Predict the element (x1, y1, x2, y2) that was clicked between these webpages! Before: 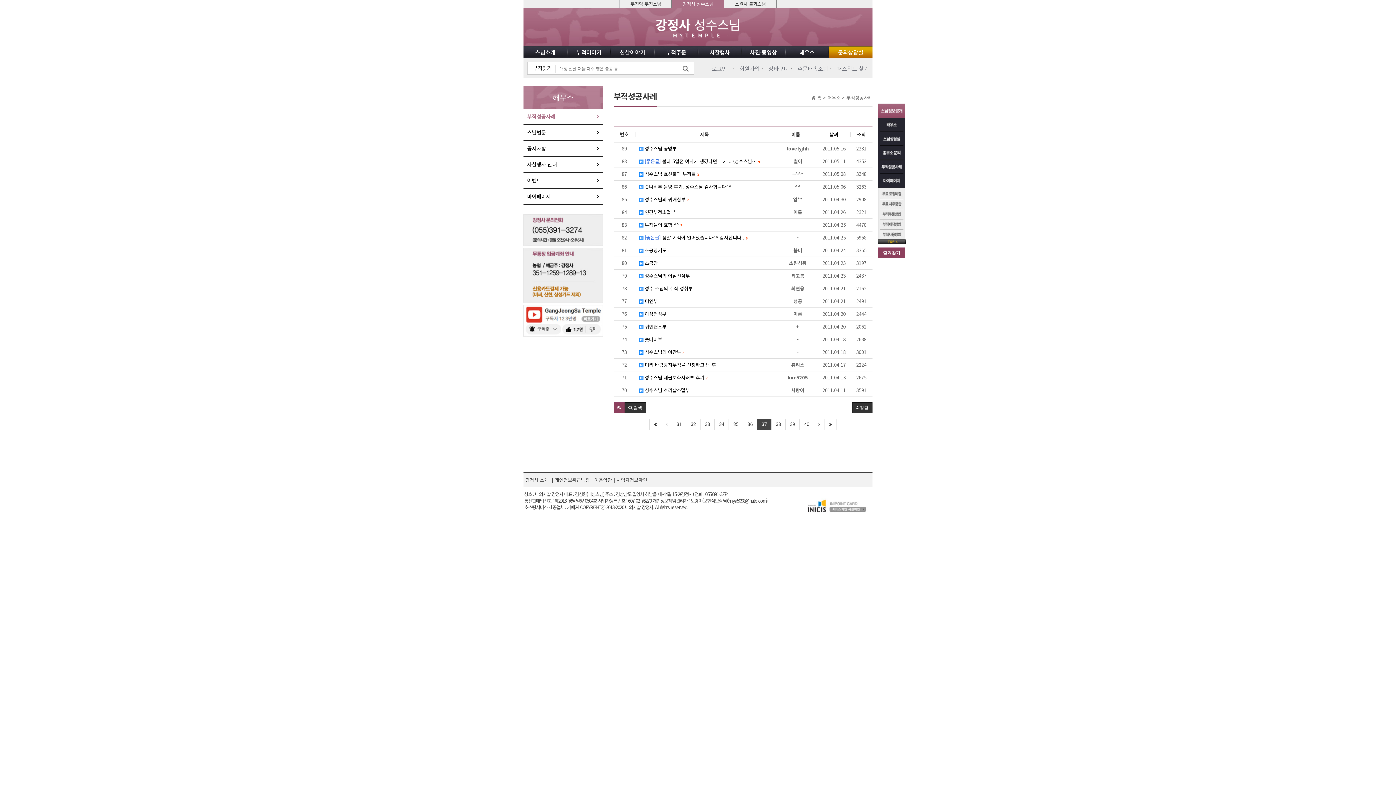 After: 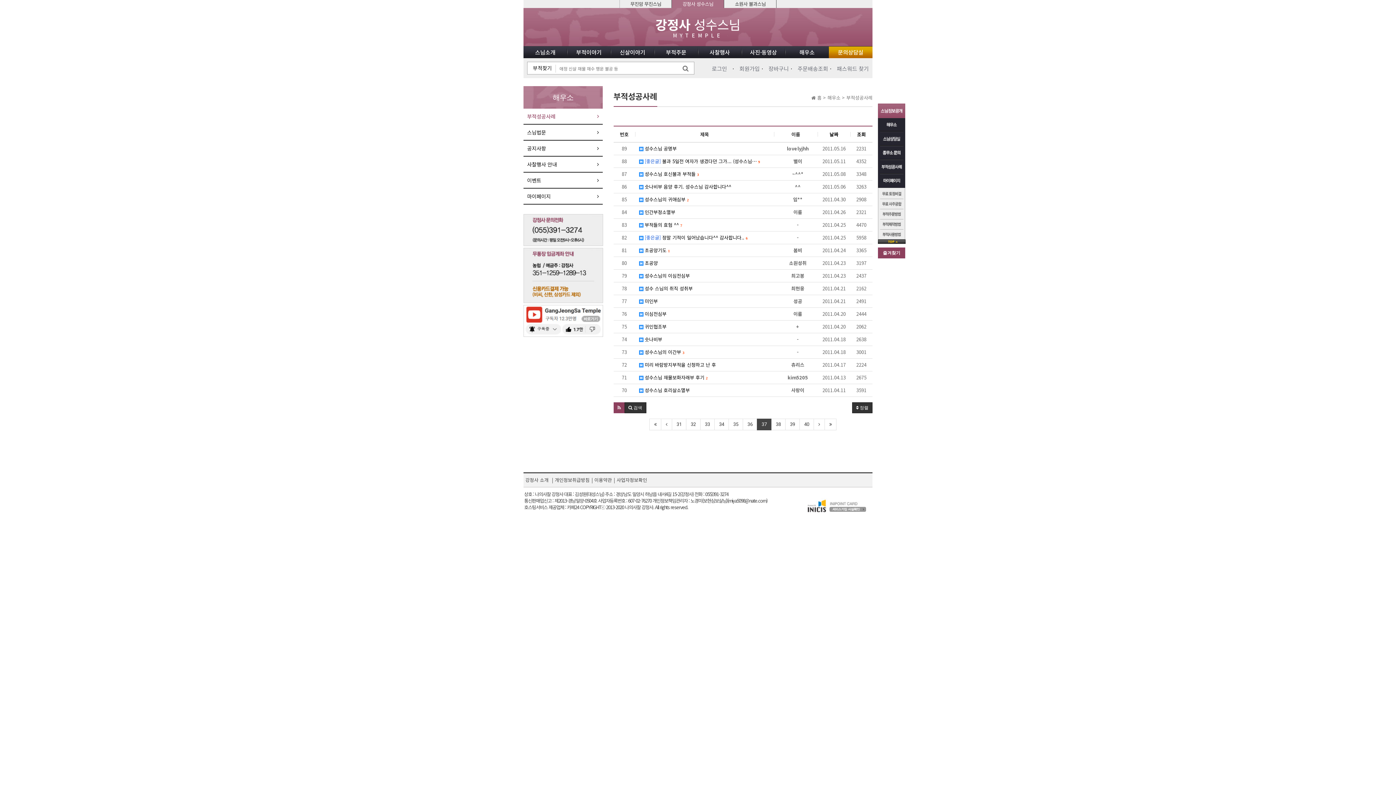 Action: bbox: (523, 316, 603, 323)